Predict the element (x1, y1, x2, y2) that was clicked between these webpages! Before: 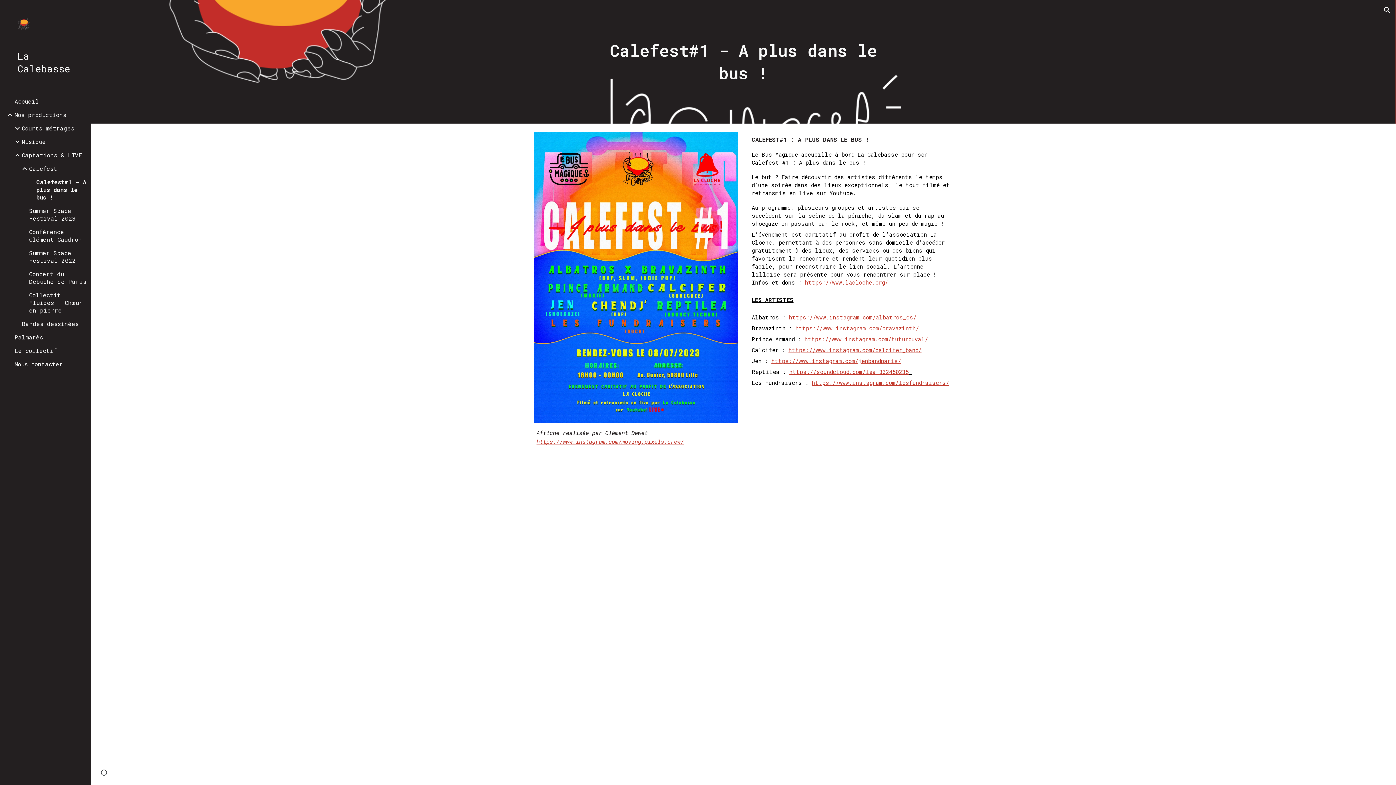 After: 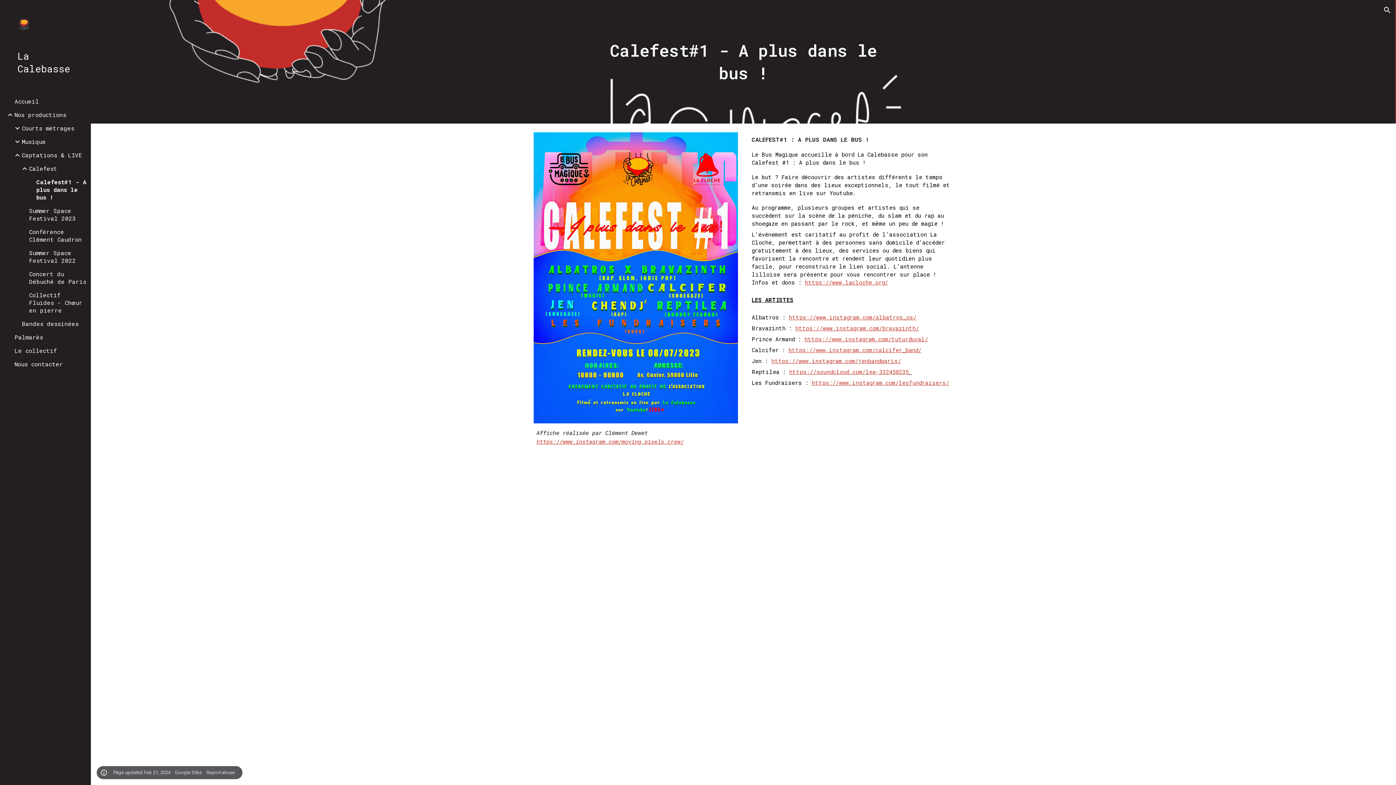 Action: label: Site actions bbox: (98, 768, 109, 778)